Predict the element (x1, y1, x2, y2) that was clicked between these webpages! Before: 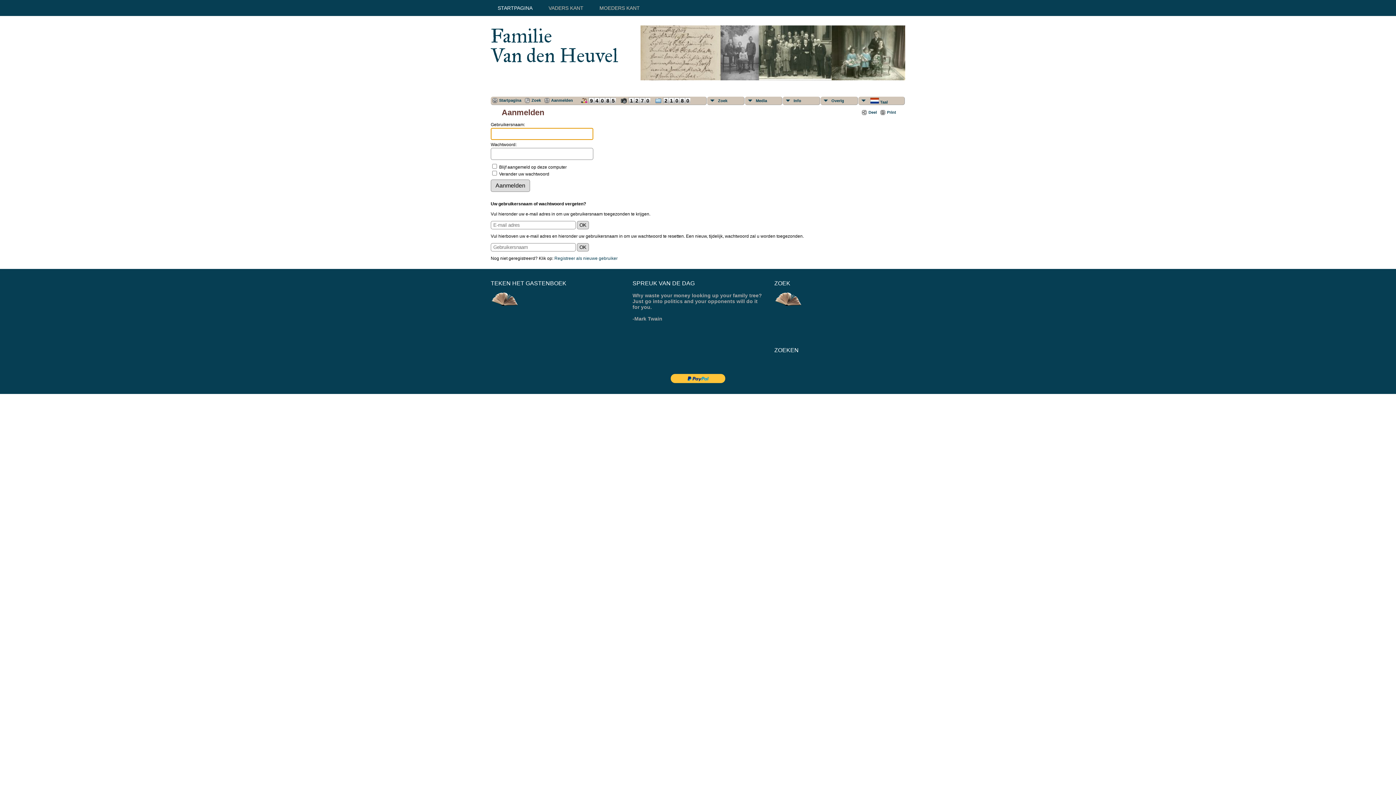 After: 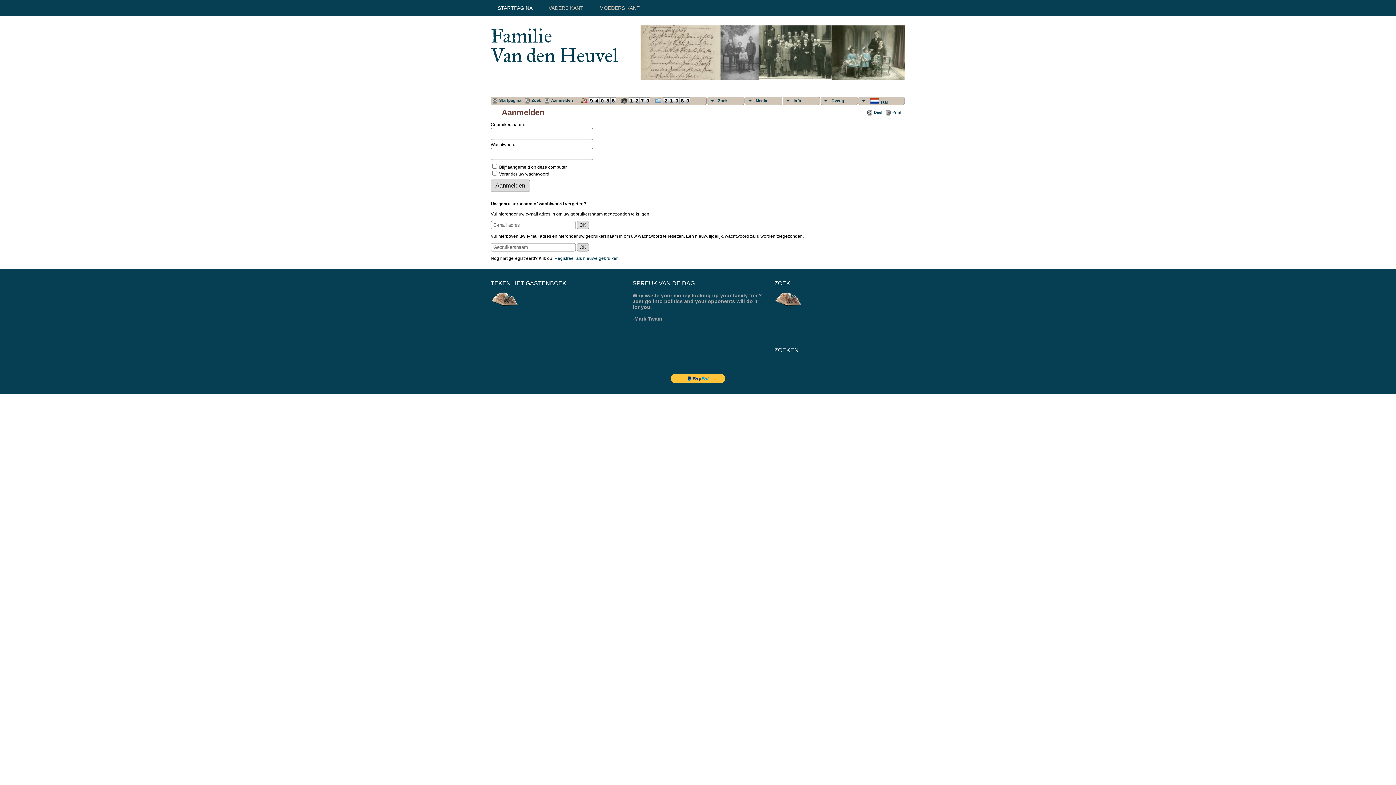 Action: label: Deel bbox: (862, 109, 877, 115)